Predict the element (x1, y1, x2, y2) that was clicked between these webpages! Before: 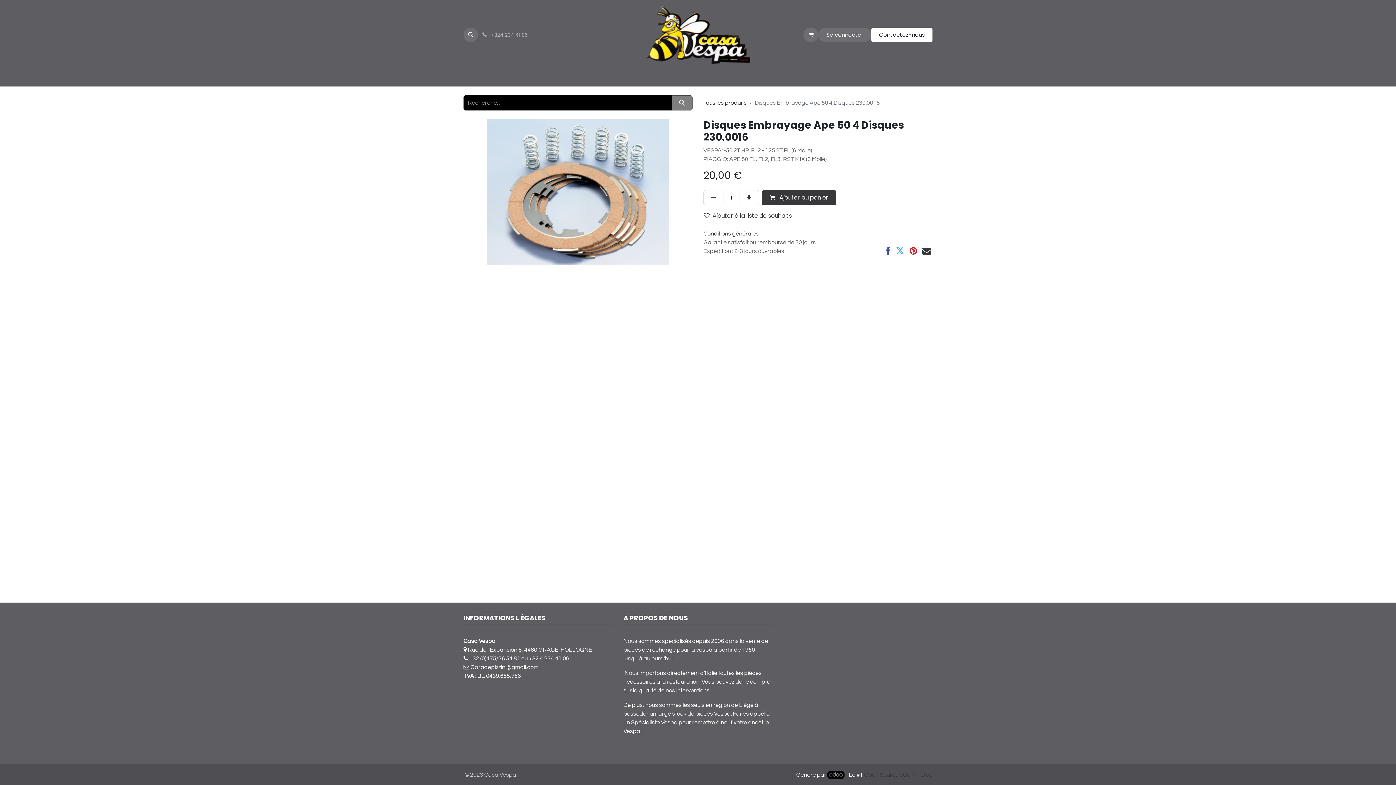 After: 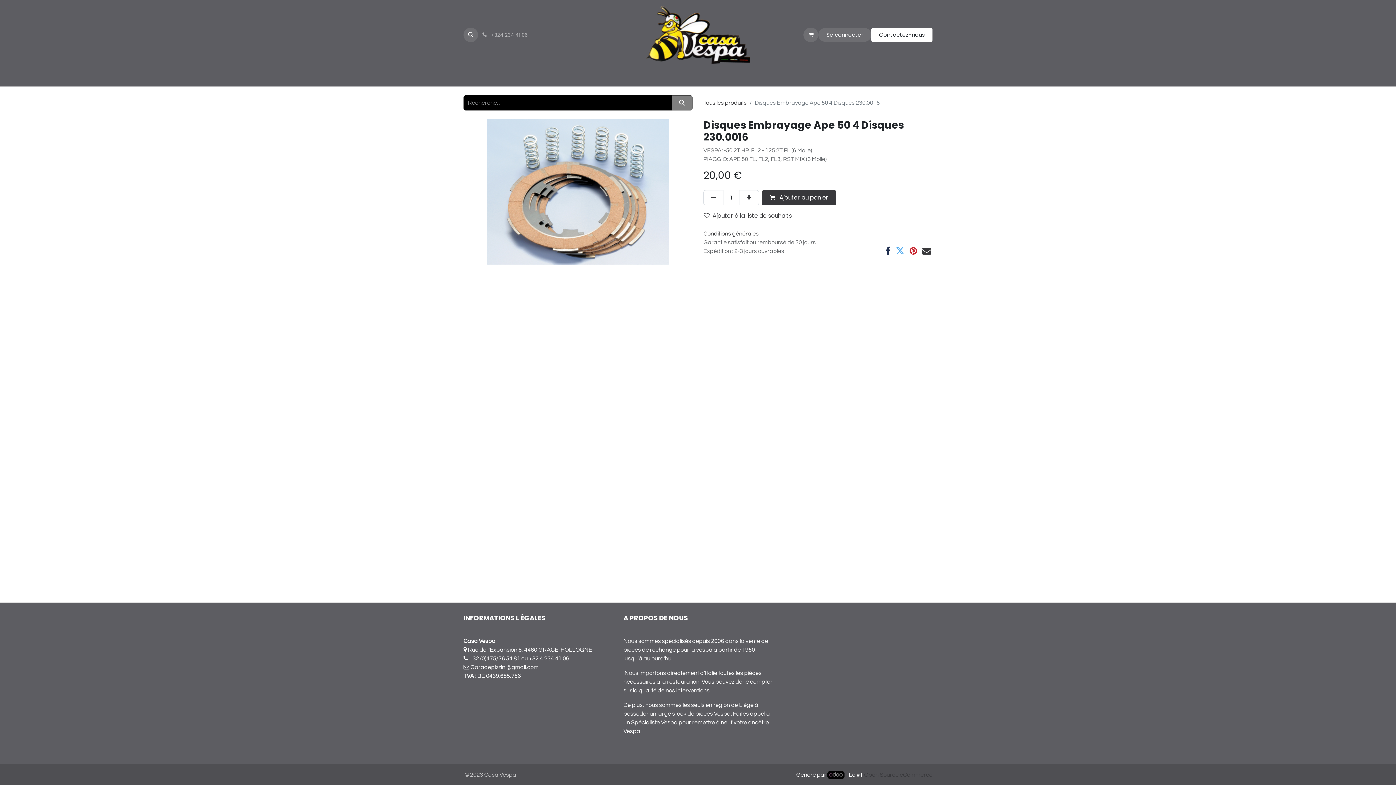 Action: bbox: (885, 246, 890, 255)